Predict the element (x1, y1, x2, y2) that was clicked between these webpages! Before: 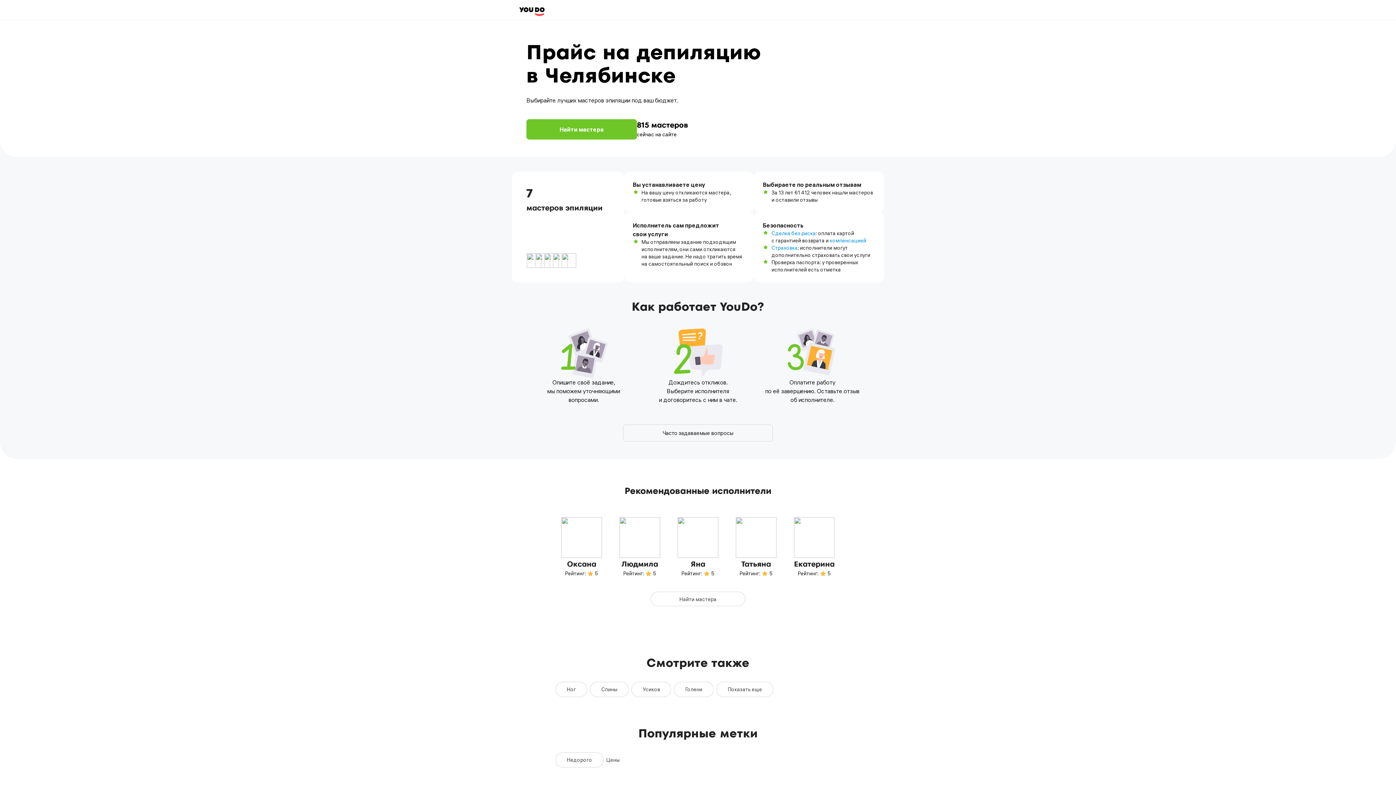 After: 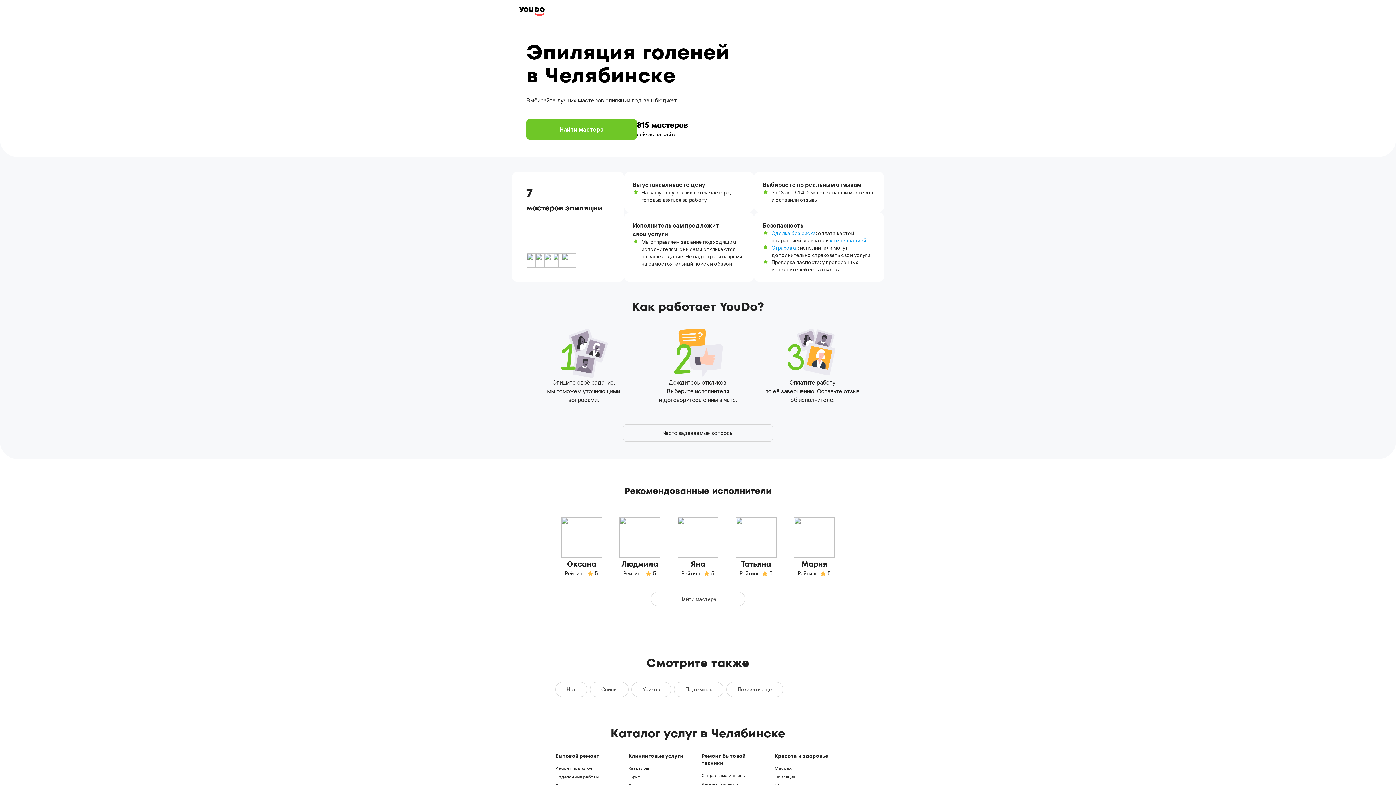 Action: label: Голени bbox: (674, 682, 713, 697)